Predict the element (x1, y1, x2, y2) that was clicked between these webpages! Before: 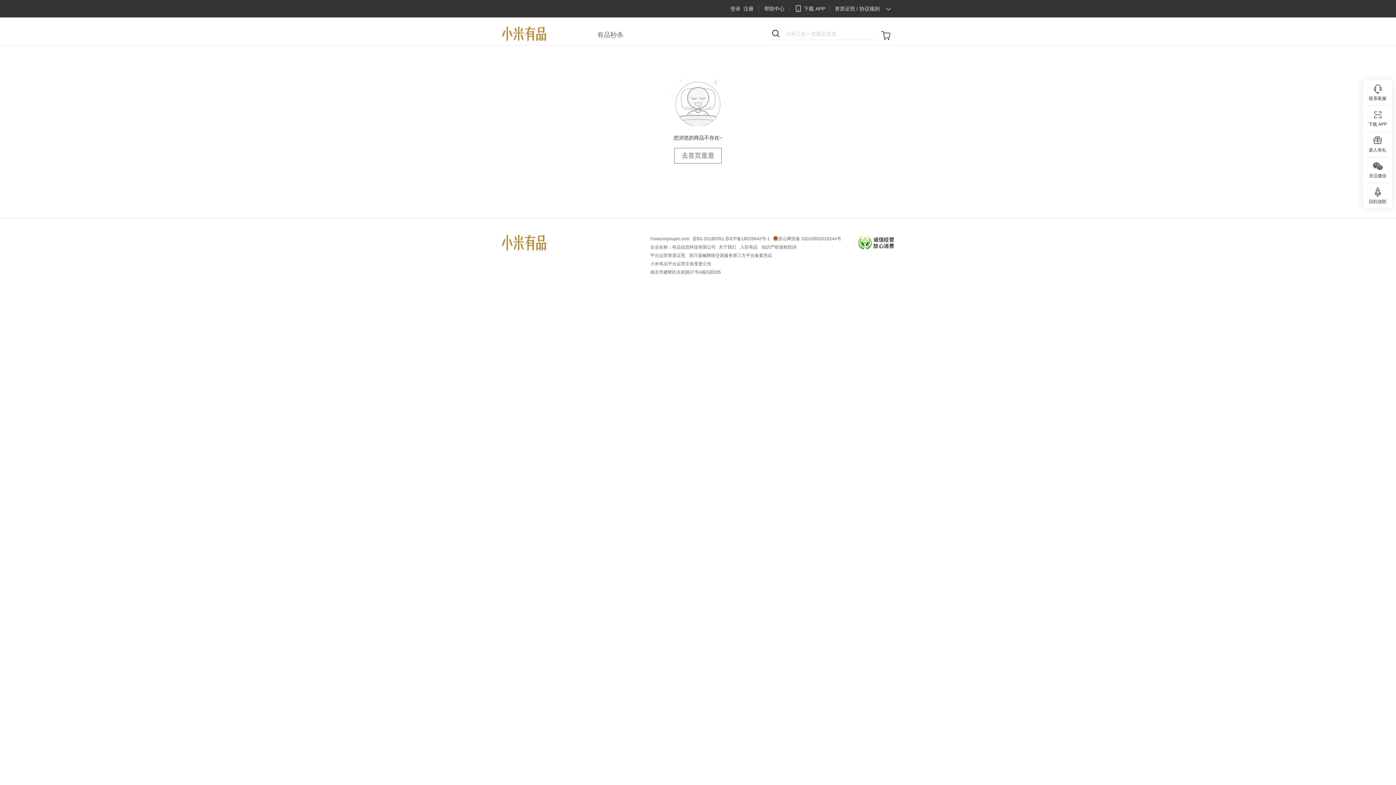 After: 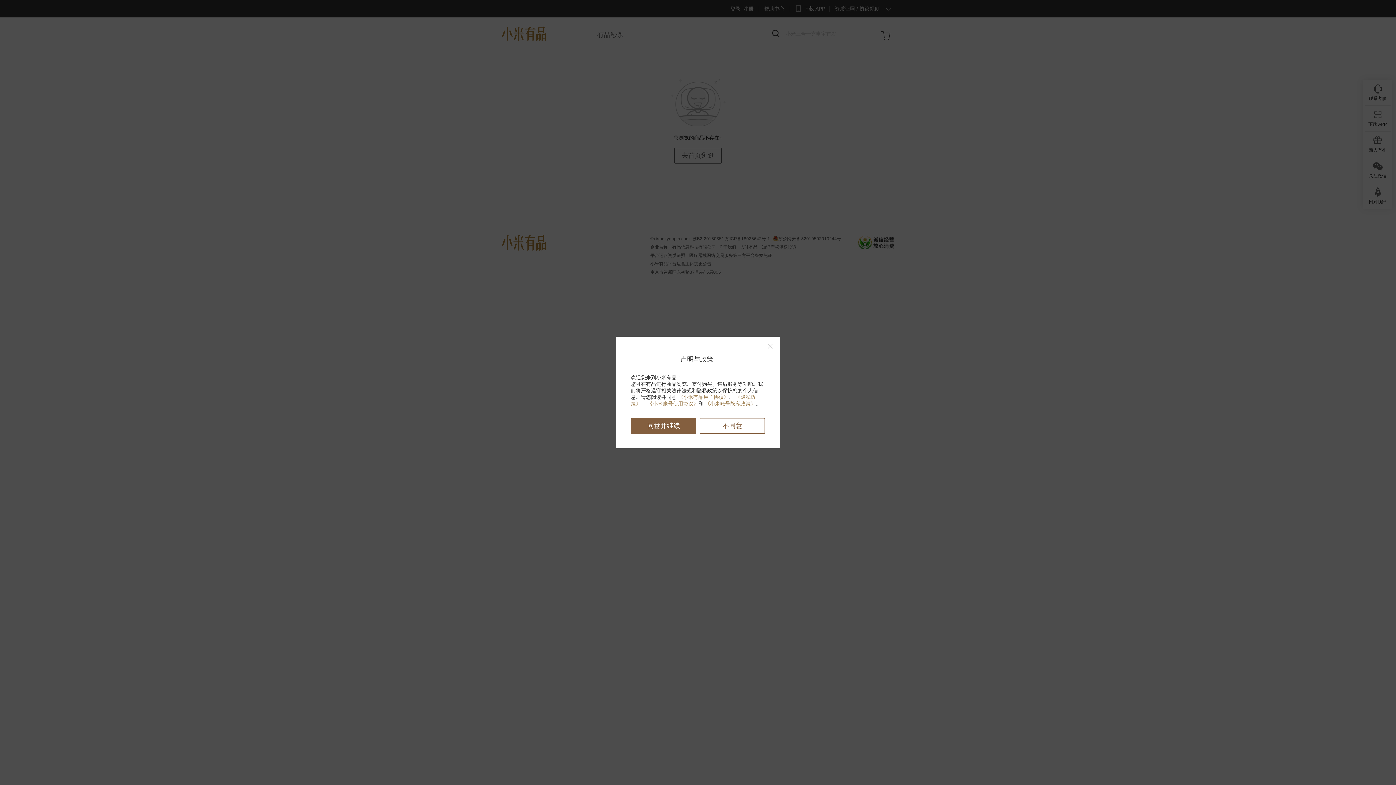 Action: bbox: (730, 5, 740, 11) label: 登录